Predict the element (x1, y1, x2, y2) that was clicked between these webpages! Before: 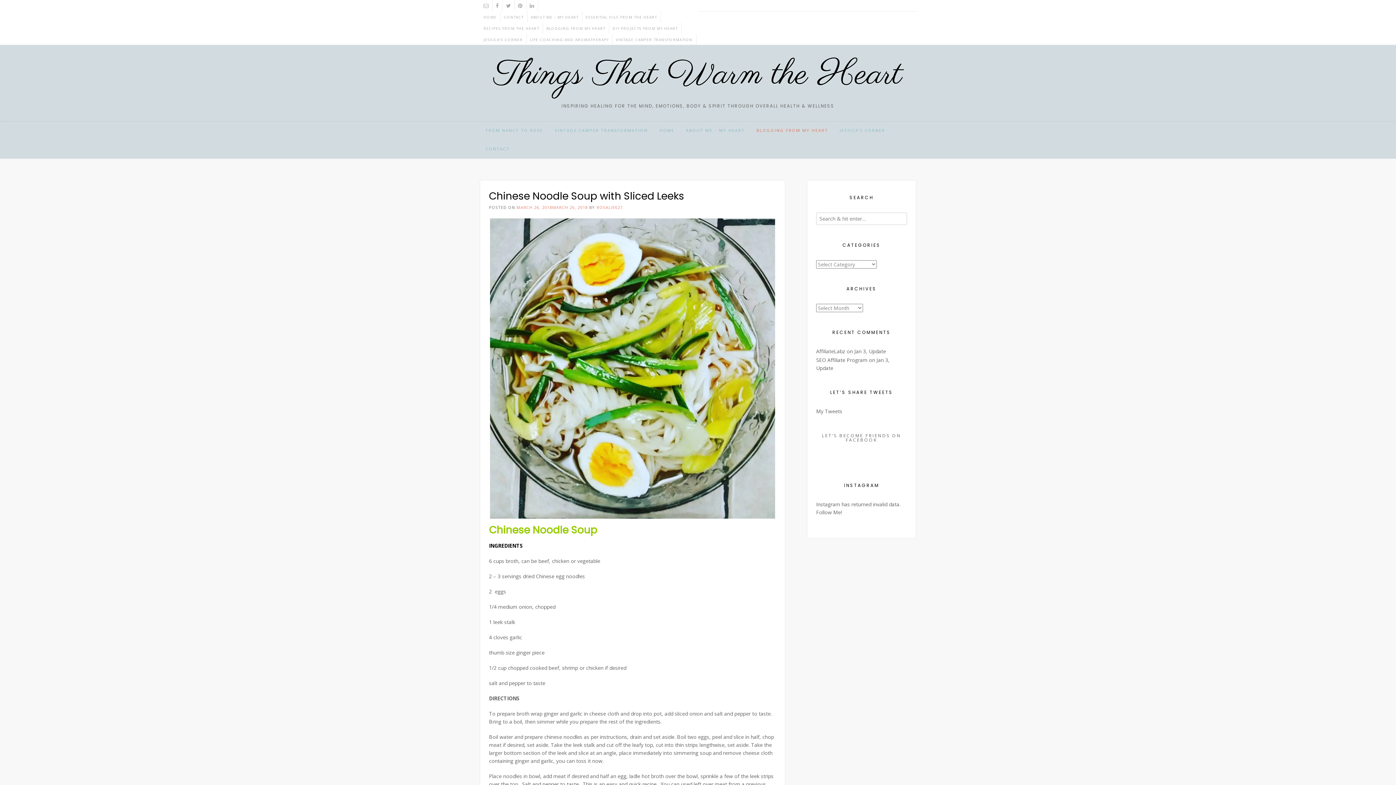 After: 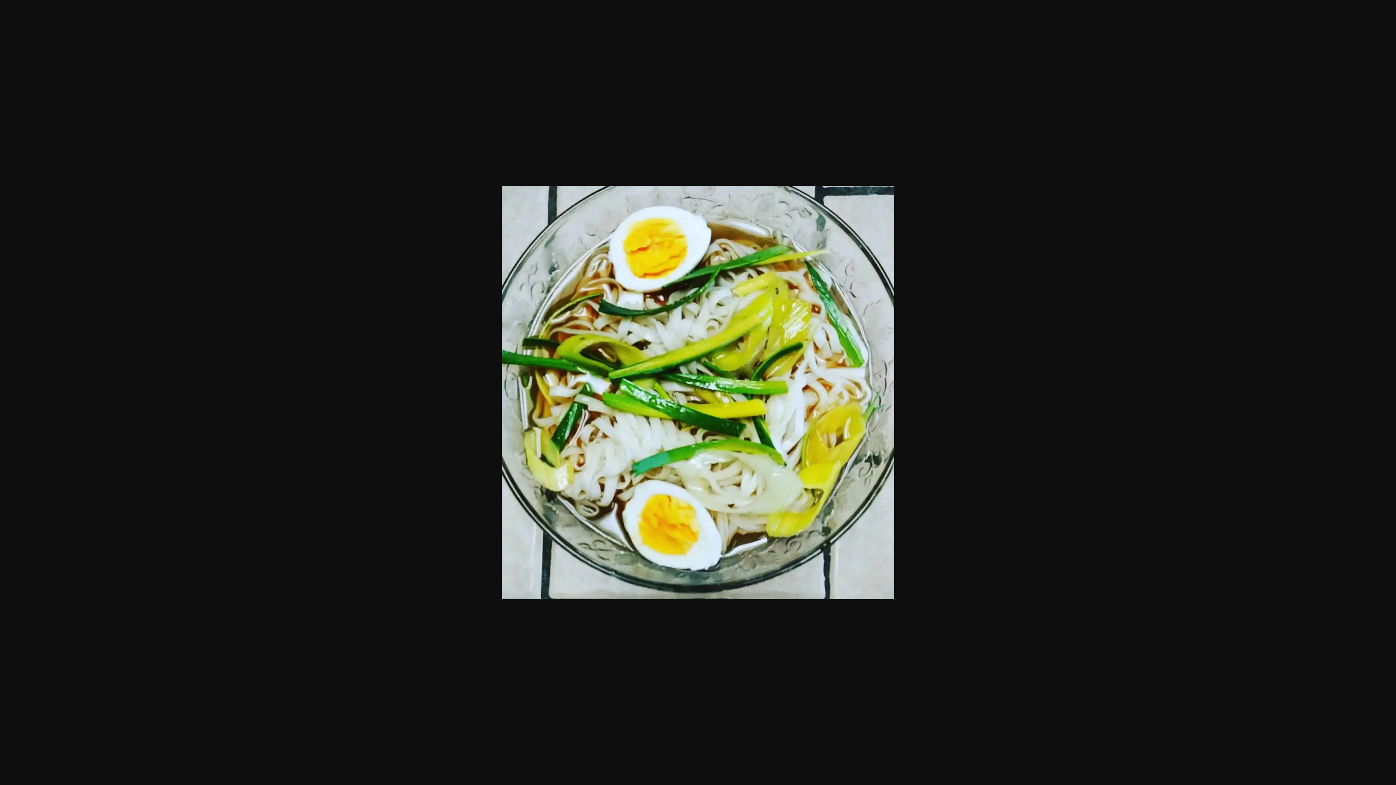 Action: bbox: (489, 218, 776, 518)